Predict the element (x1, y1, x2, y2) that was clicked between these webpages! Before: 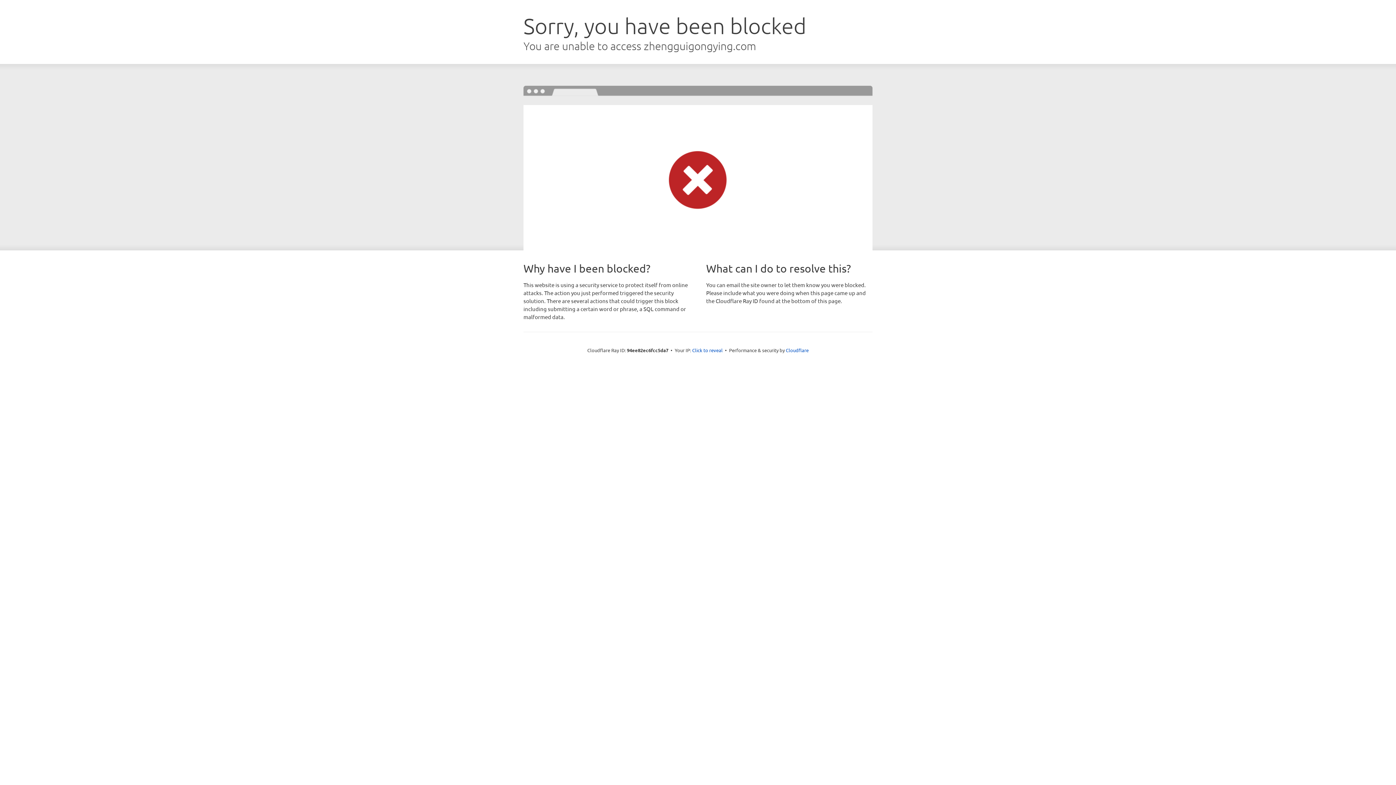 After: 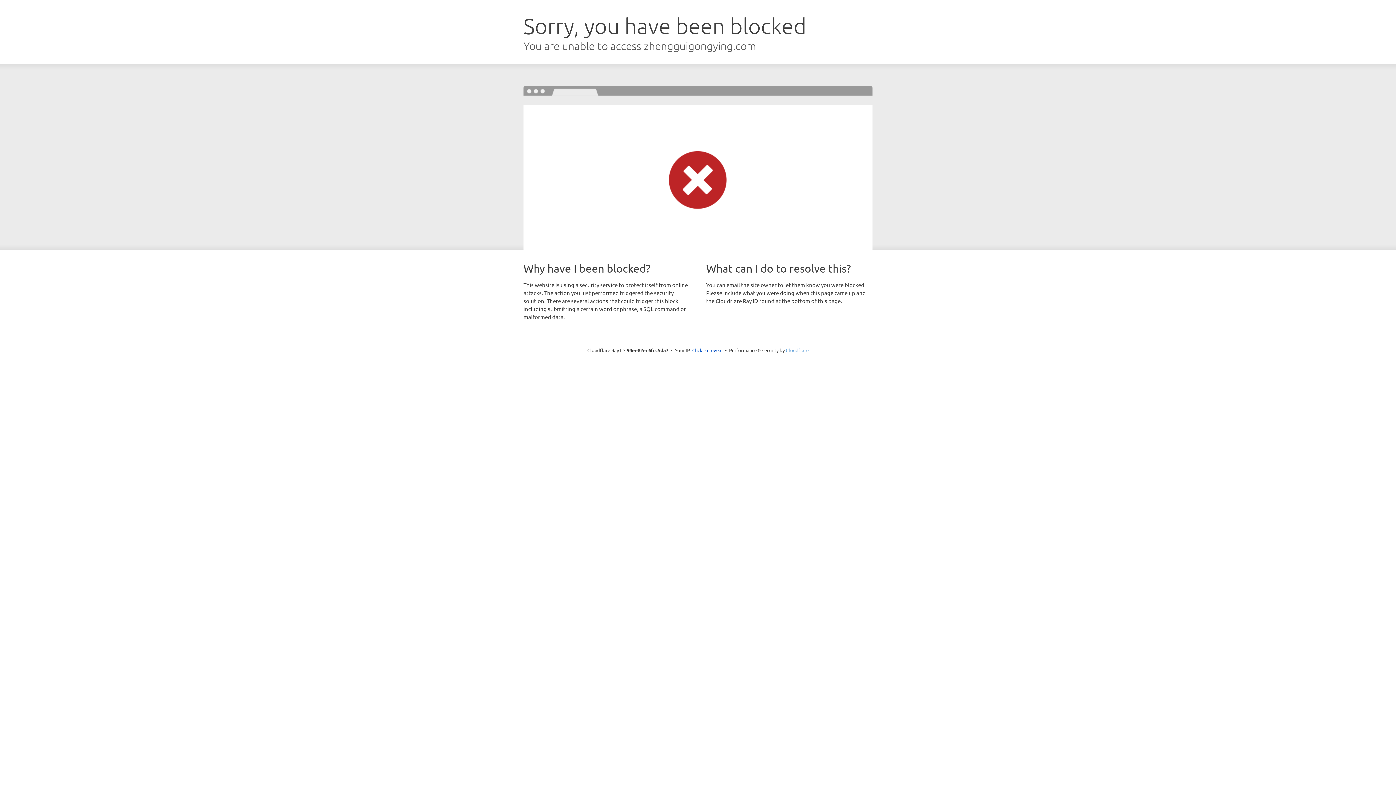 Action: bbox: (786, 347, 808, 353) label: Cloudflare